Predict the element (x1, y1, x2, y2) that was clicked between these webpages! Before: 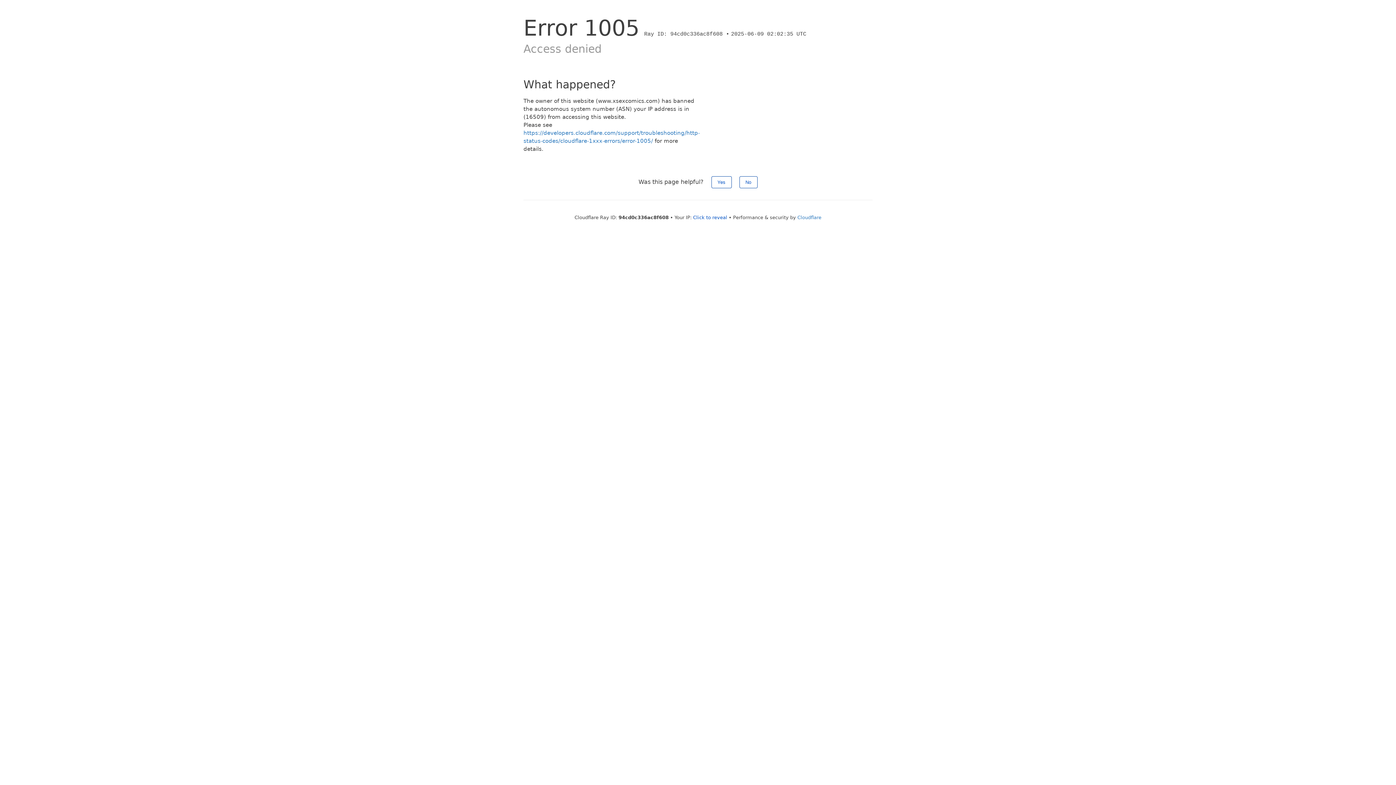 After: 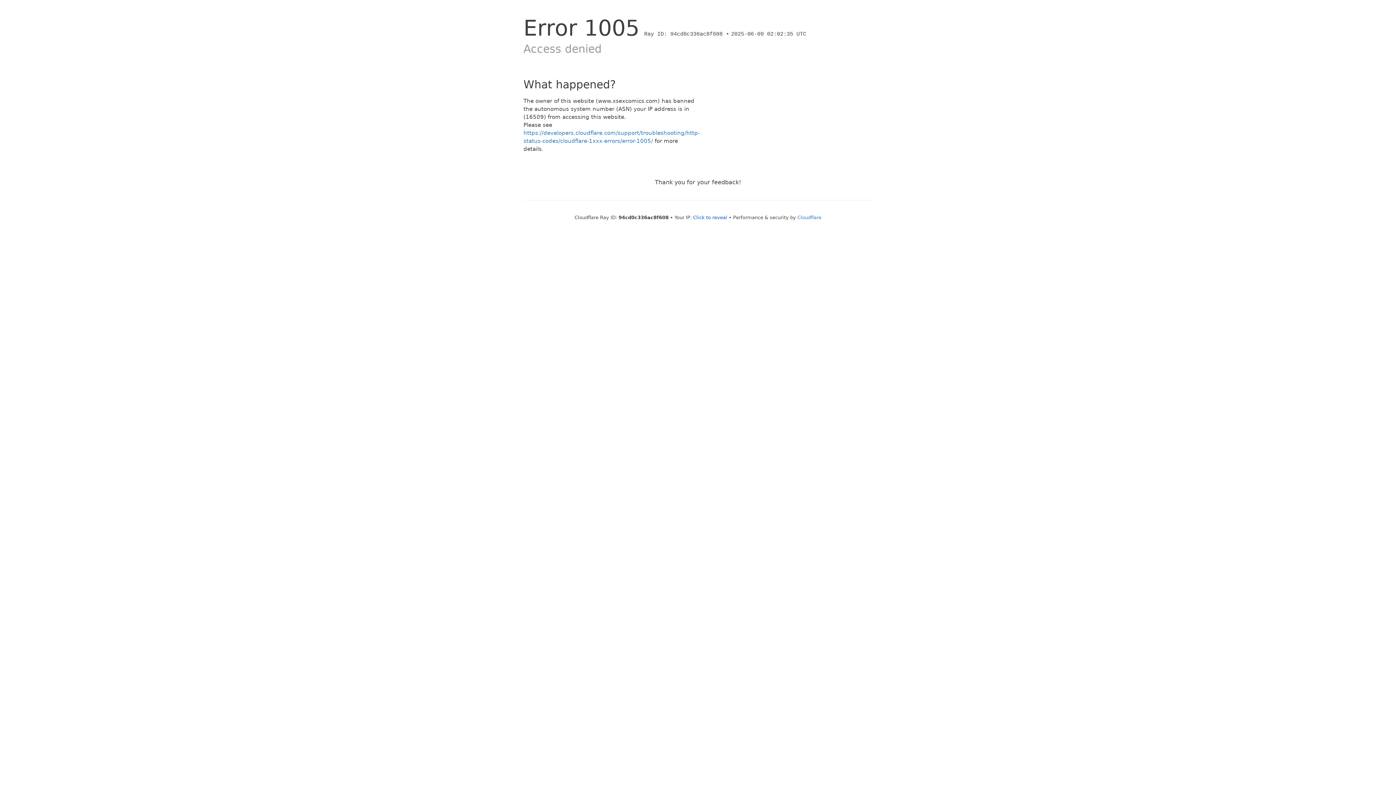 Action: bbox: (711, 176, 731, 188) label: Yes